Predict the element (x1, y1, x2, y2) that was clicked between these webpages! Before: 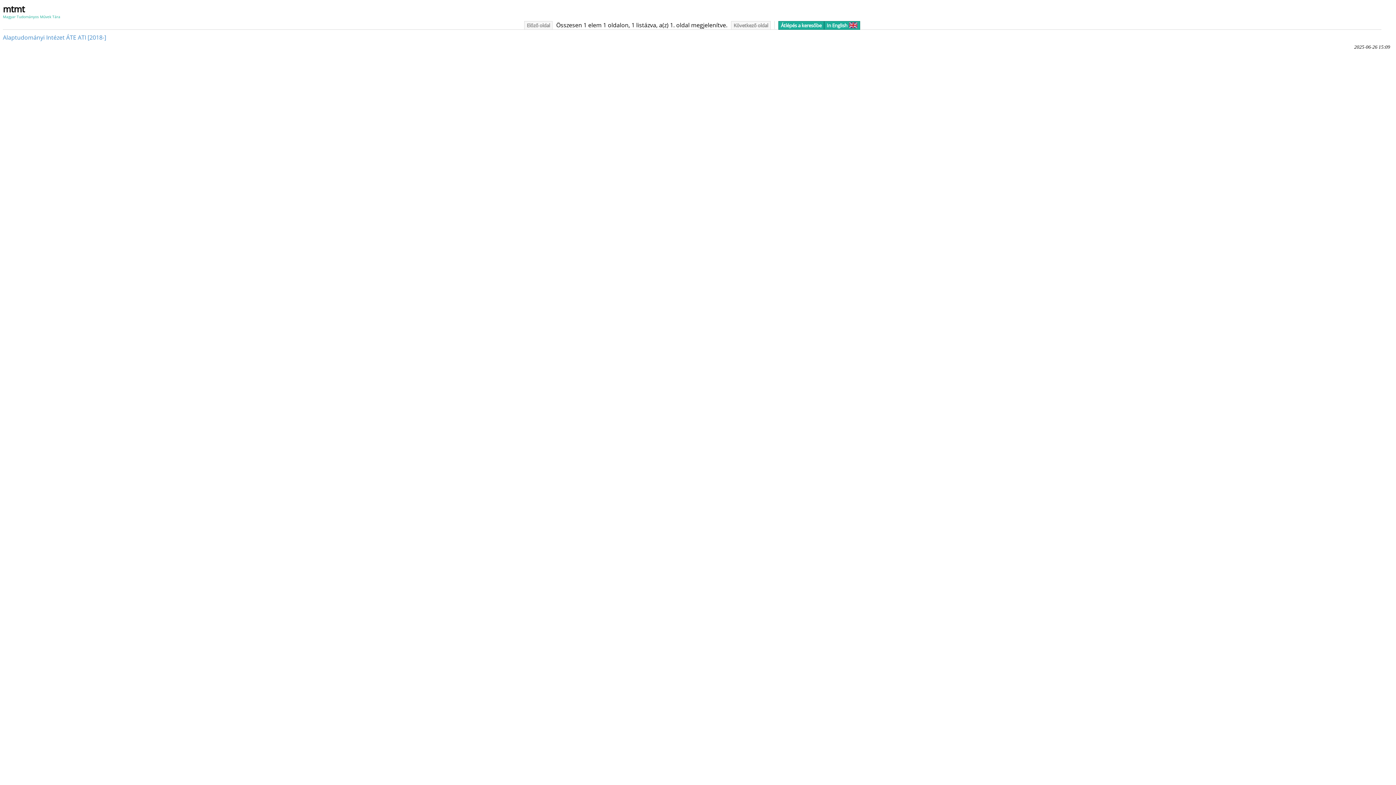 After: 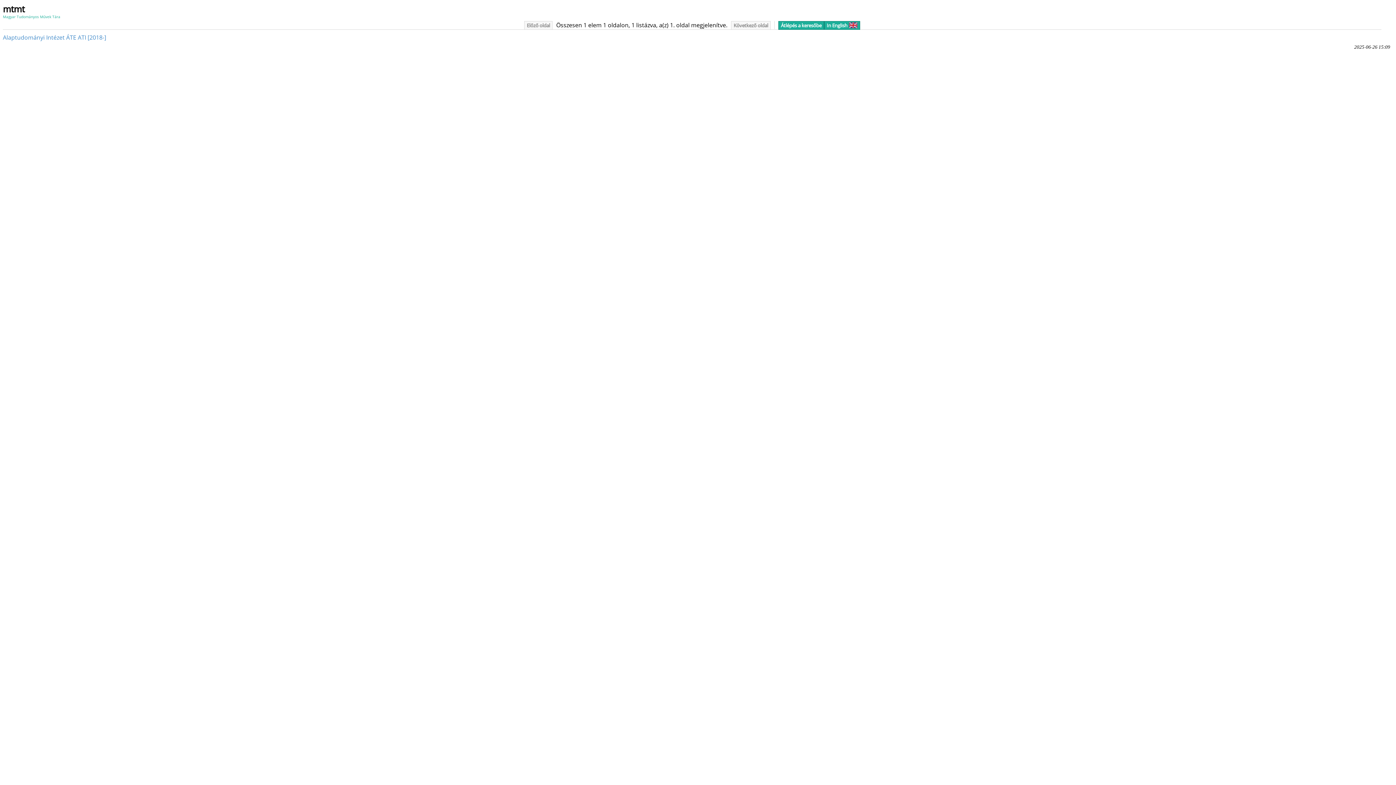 Action: bbox: (2, 33, 106, 41) label: Alaptudományi Intézet ÁTE ATI [2018-]